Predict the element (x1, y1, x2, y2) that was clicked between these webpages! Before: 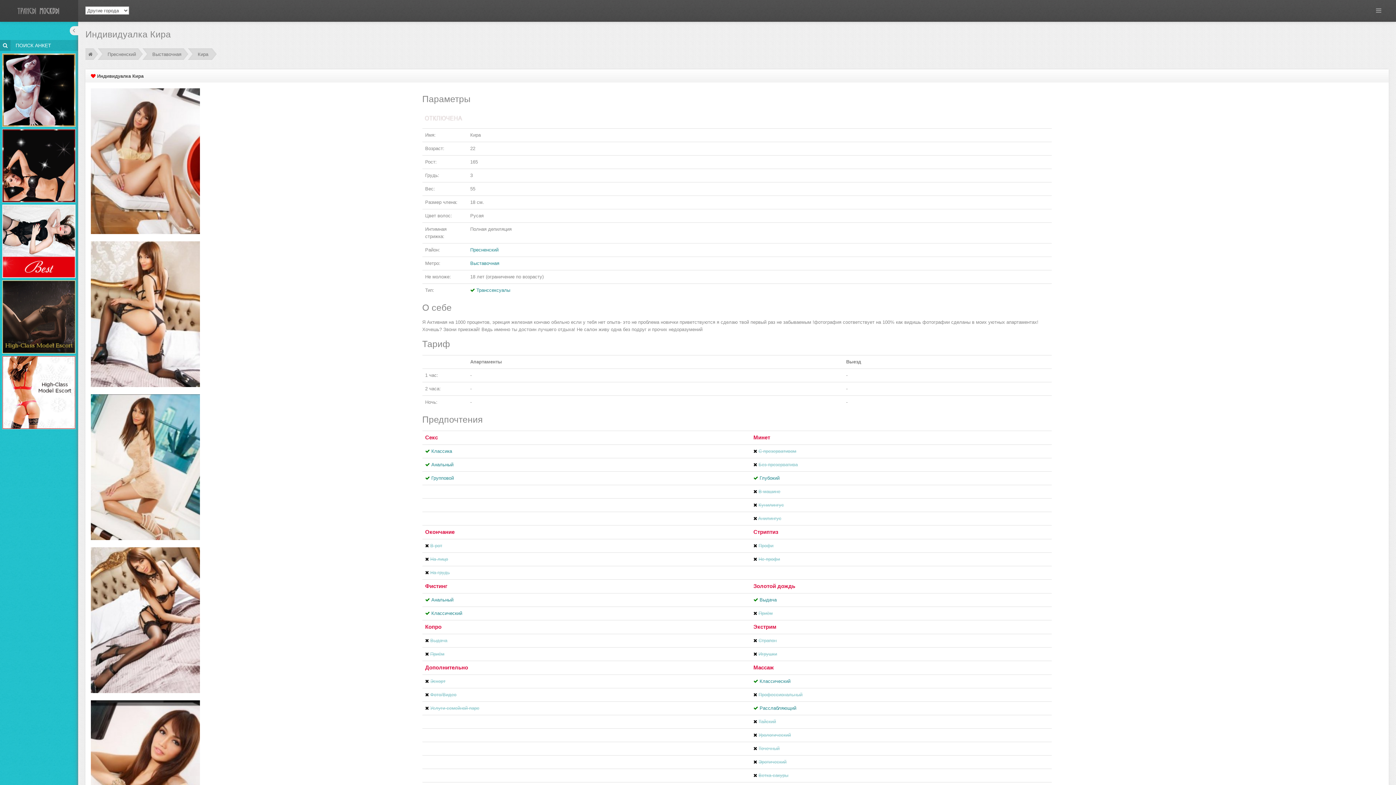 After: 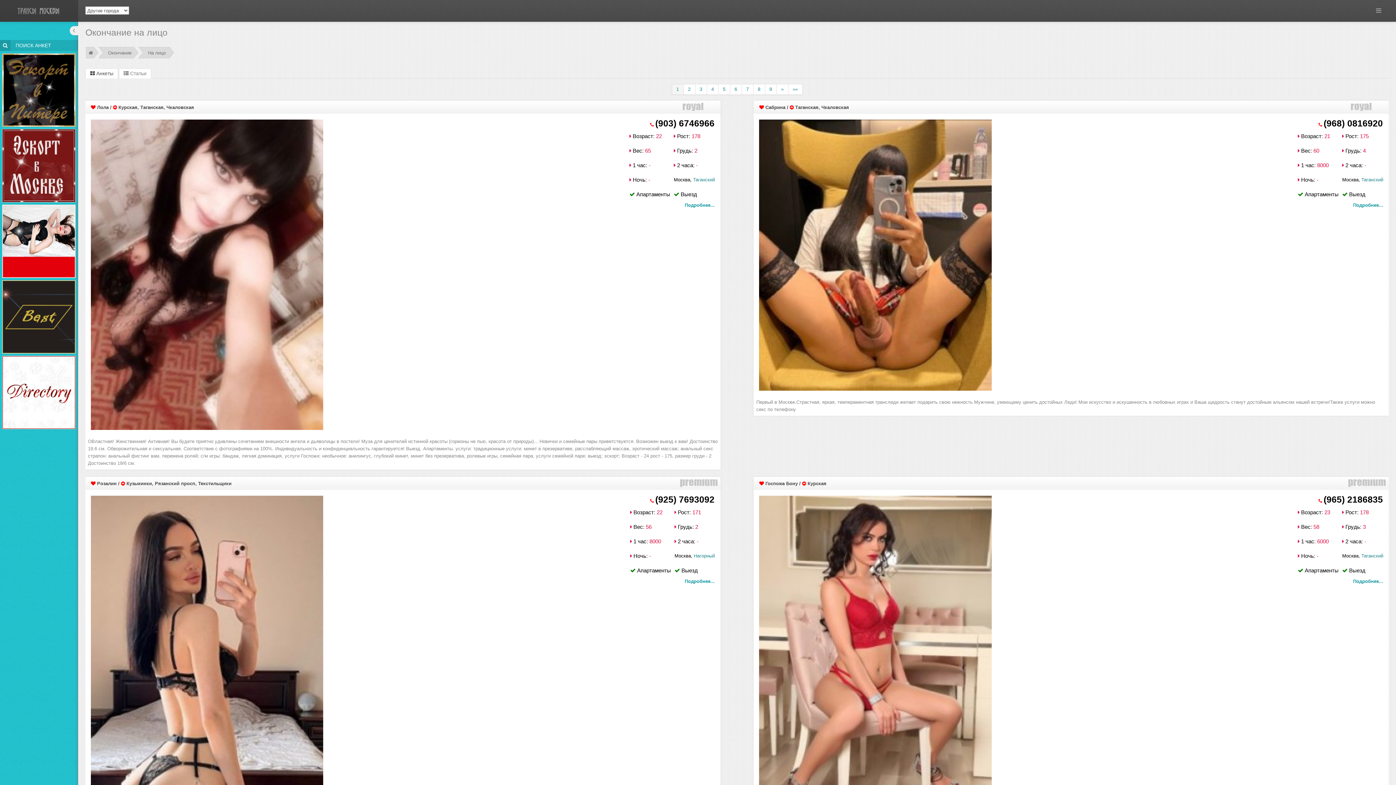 Action: bbox: (430, 556, 448, 562) label: На лицо